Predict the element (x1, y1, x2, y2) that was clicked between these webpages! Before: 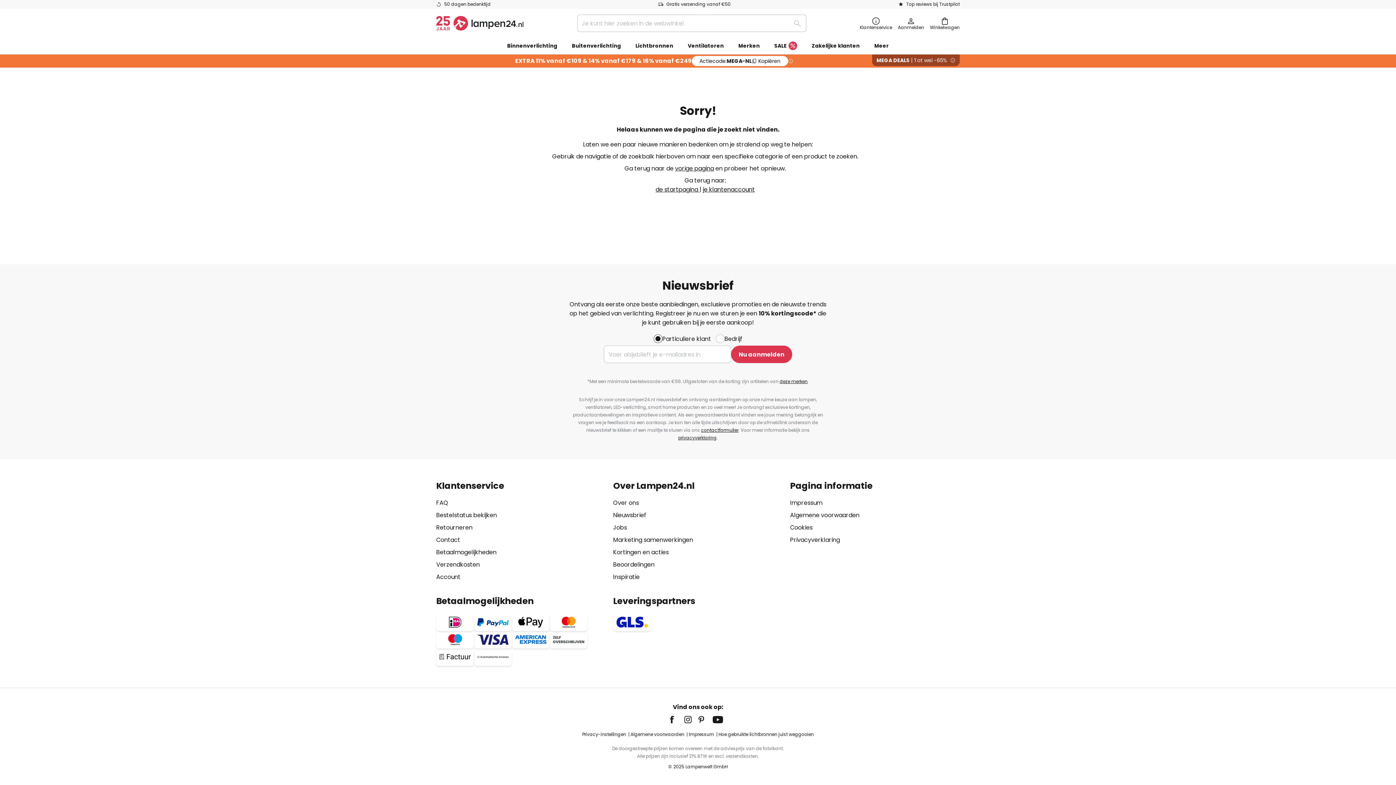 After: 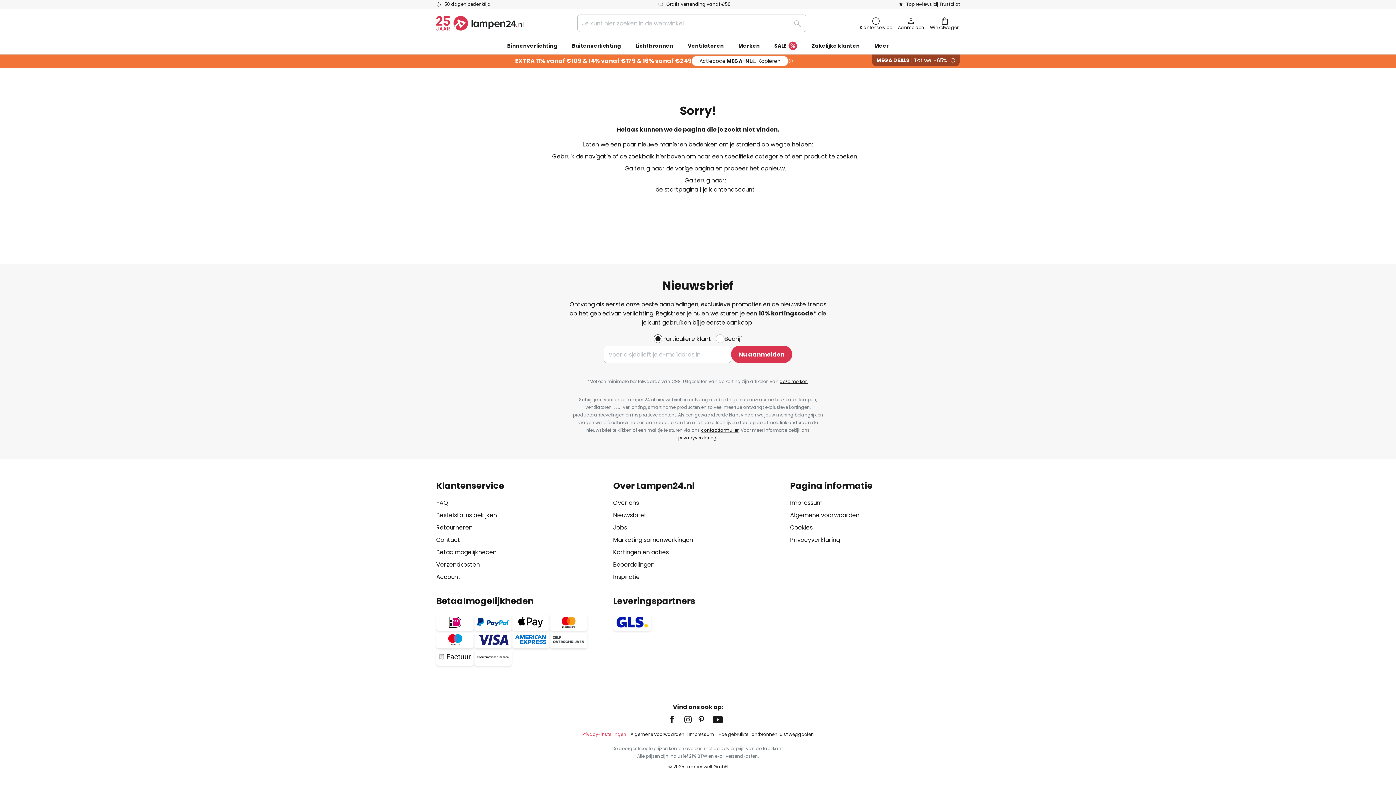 Action: bbox: (582, 731, 626, 737) label: Privacy-instellingen